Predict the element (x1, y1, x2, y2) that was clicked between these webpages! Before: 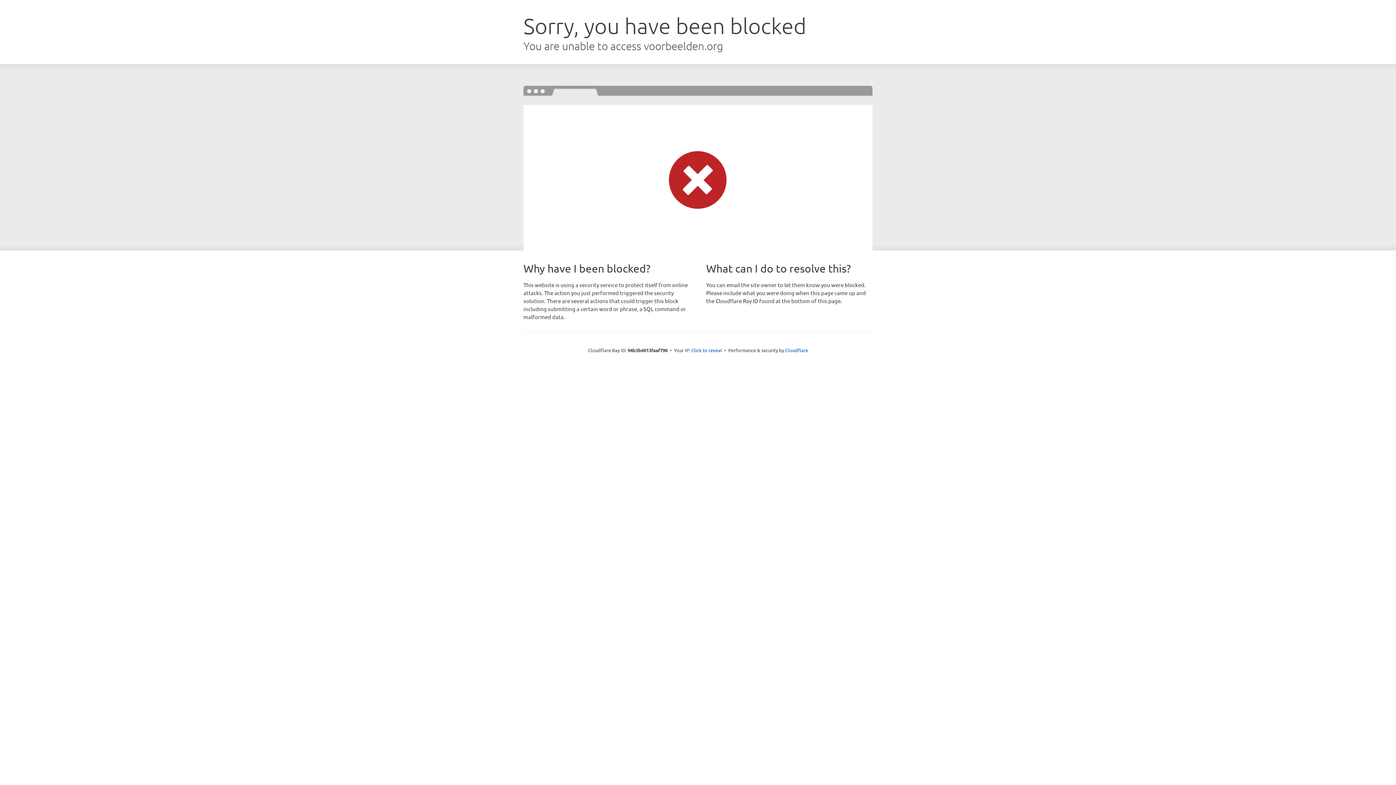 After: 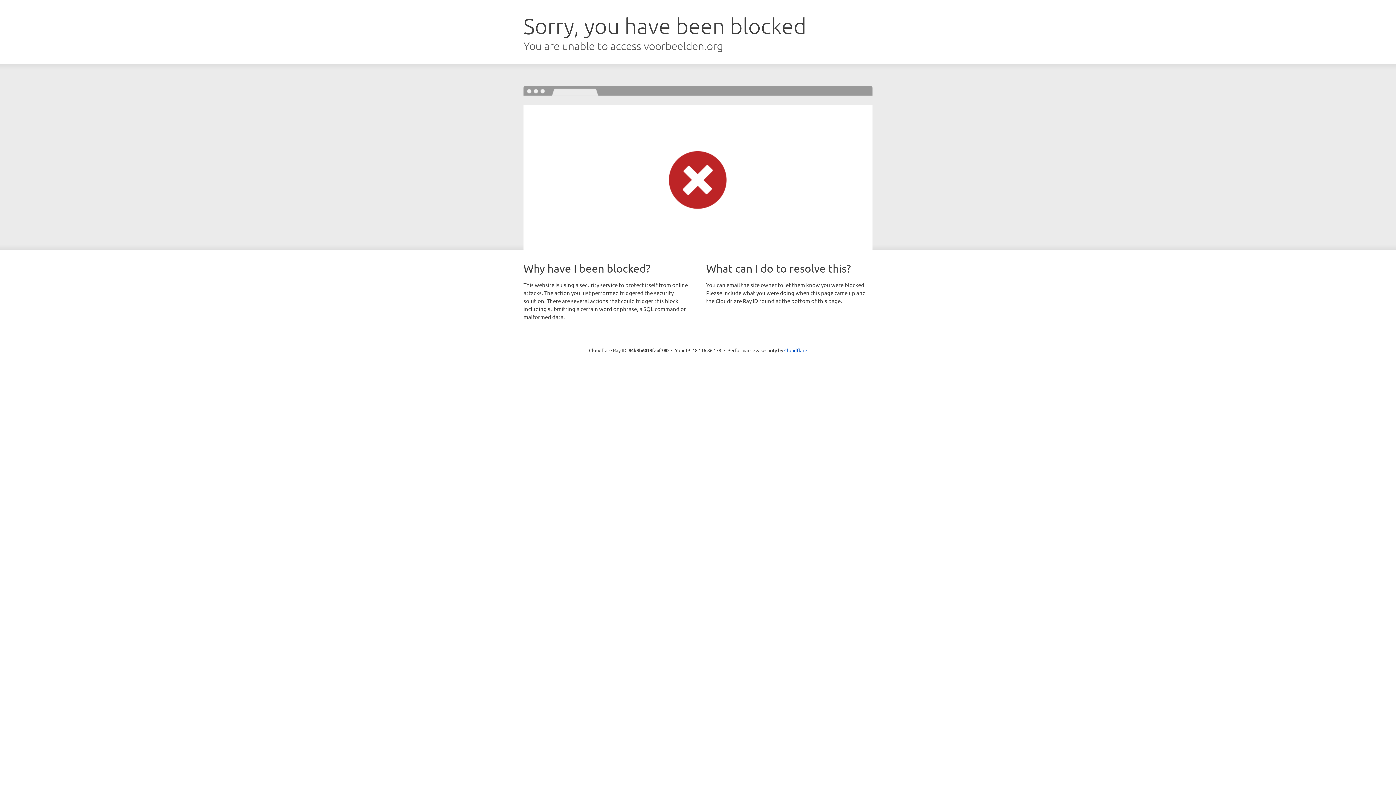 Action: label: Click to reveal bbox: (691, 346, 722, 353)